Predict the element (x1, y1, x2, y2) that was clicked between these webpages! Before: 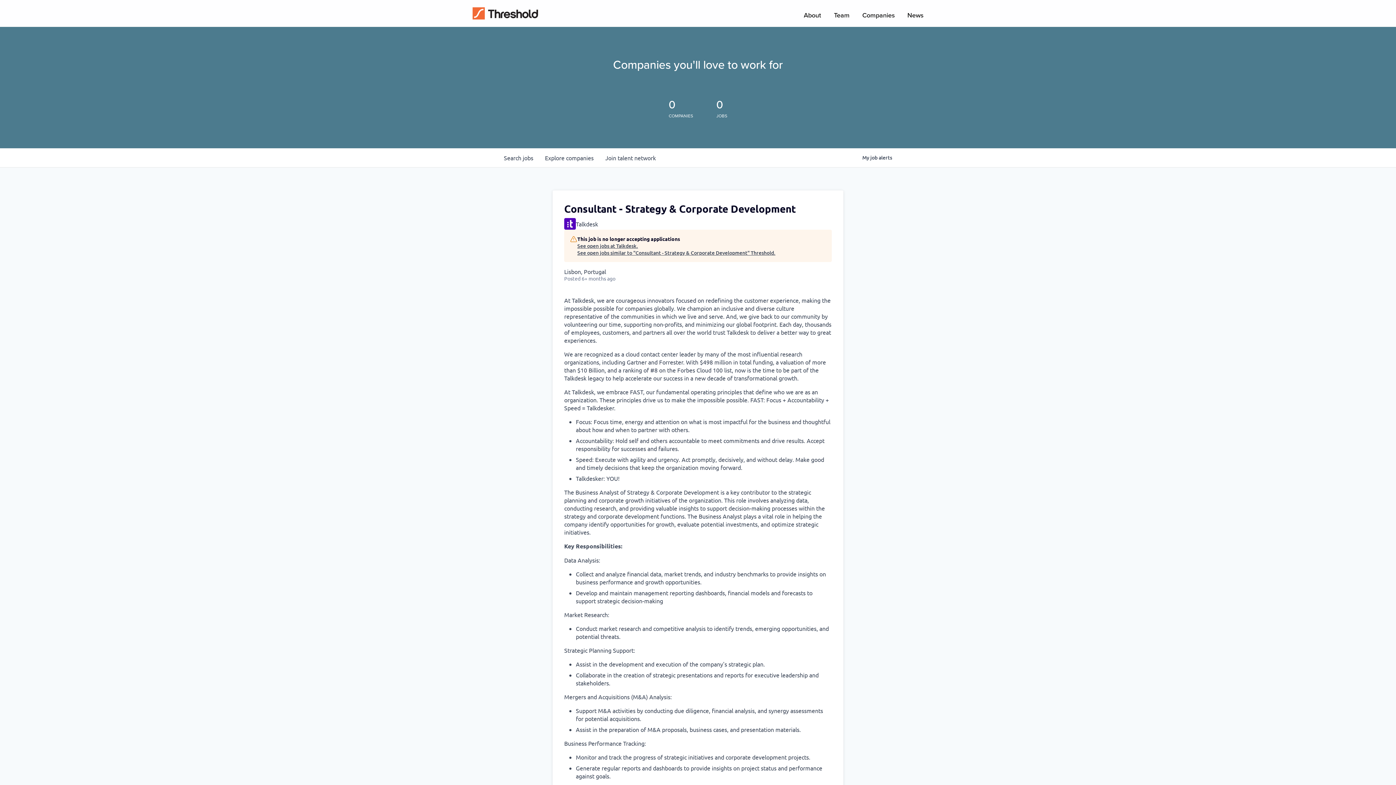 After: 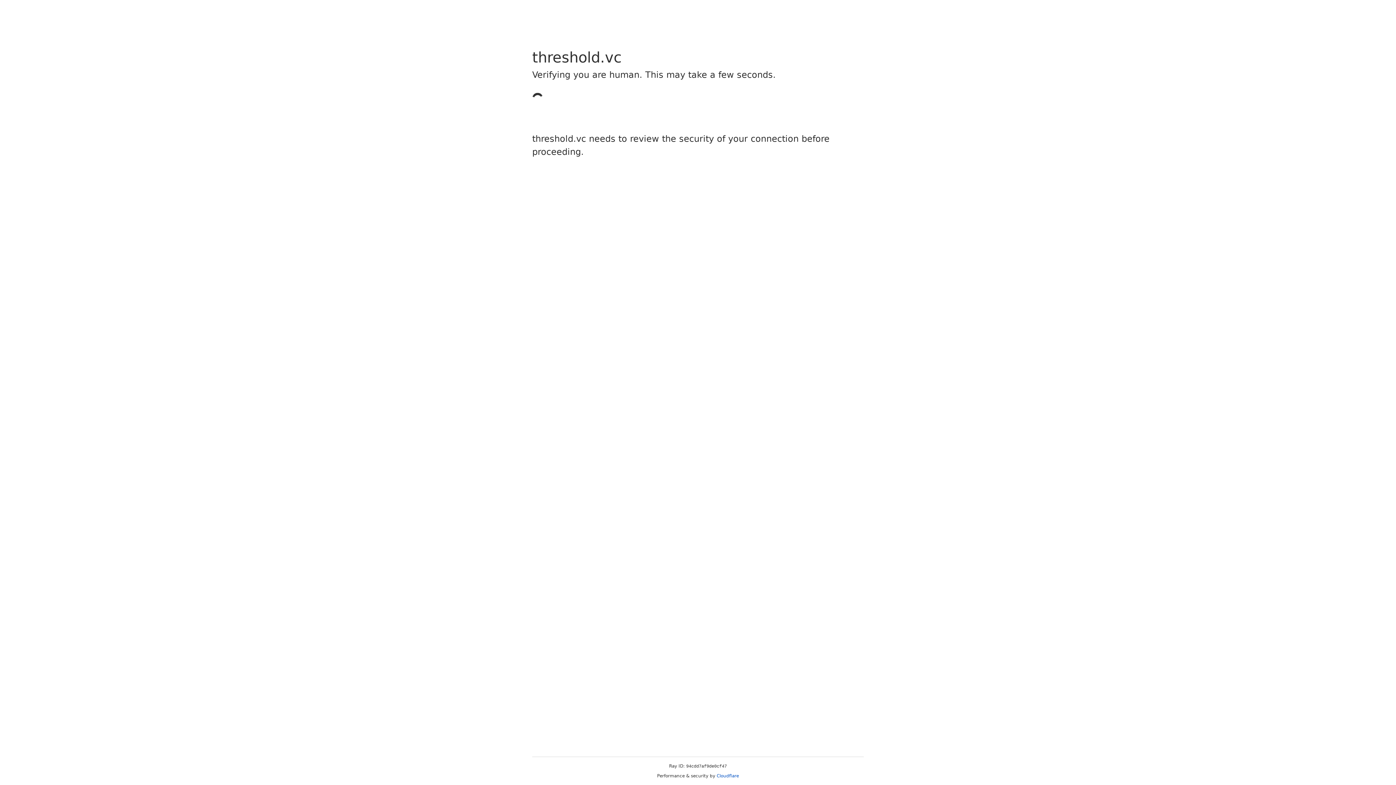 Action: bbox: (472, 7, 538, 19)